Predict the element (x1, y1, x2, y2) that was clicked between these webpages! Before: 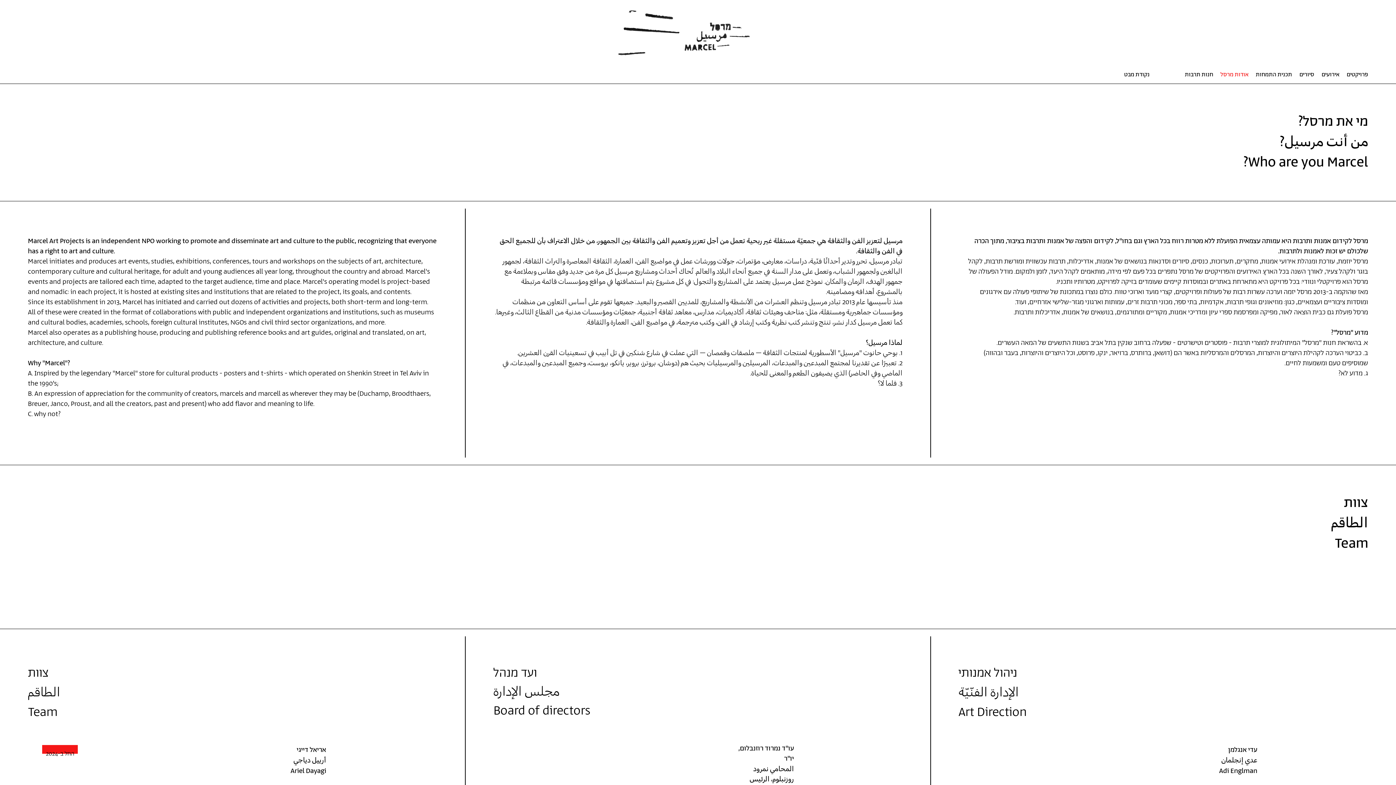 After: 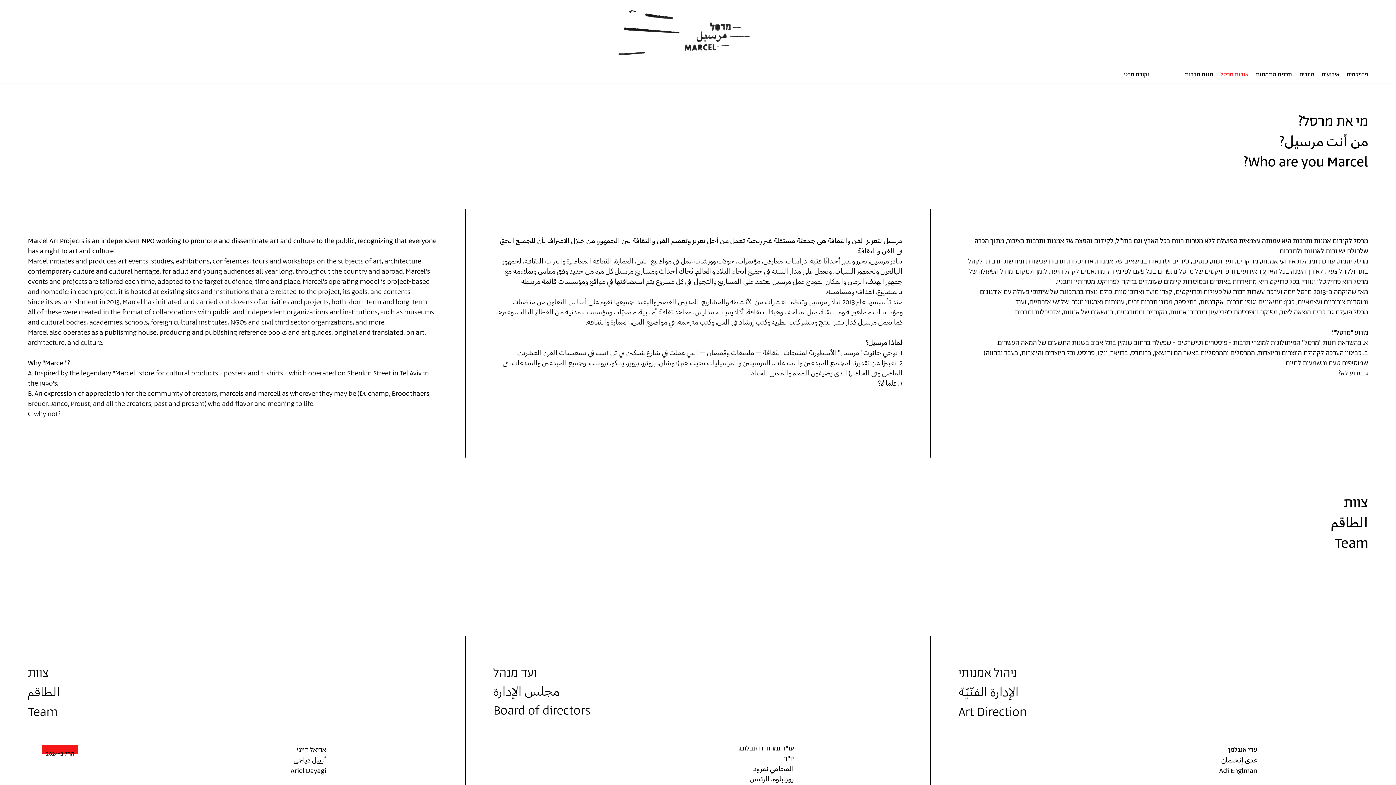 Action: label: Mini Cart bbox: (27, 71, 38, 82)